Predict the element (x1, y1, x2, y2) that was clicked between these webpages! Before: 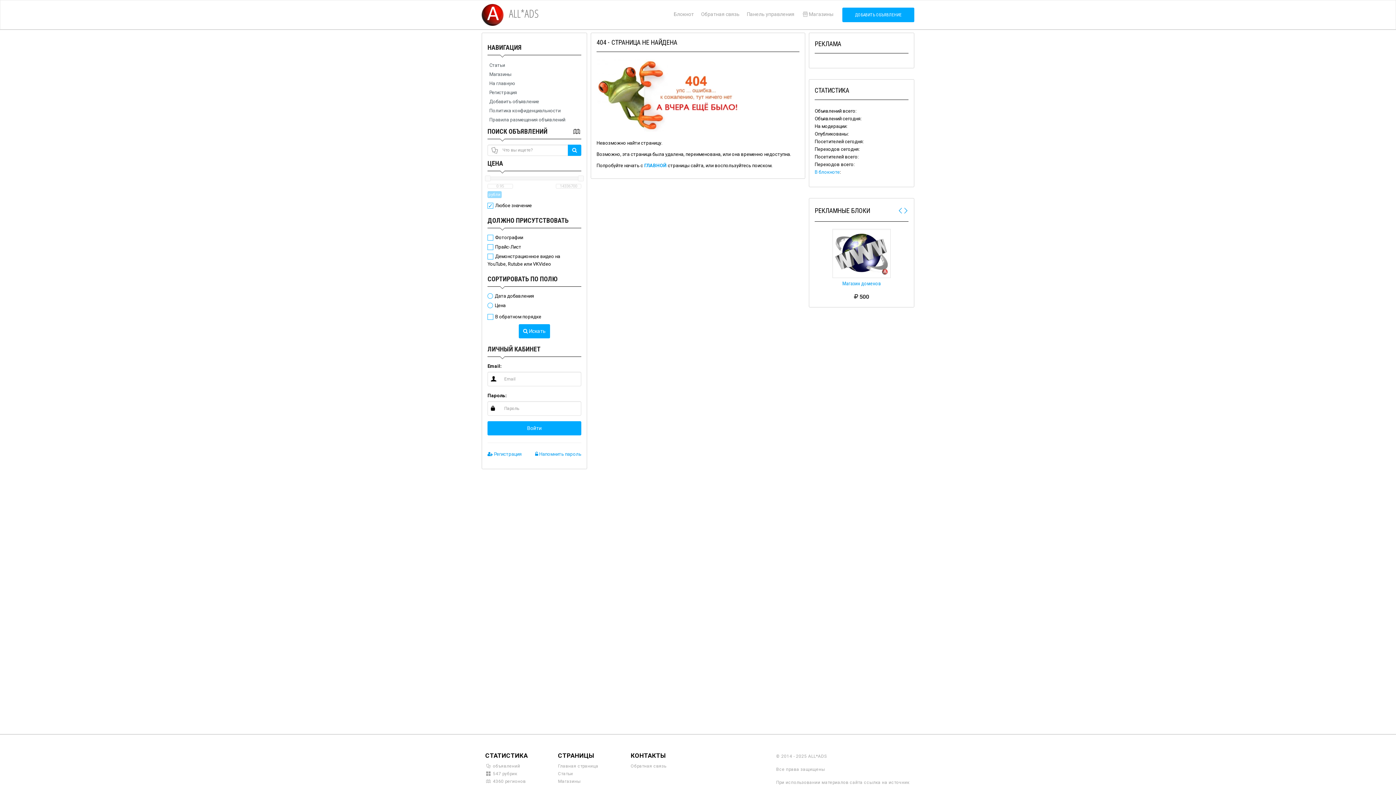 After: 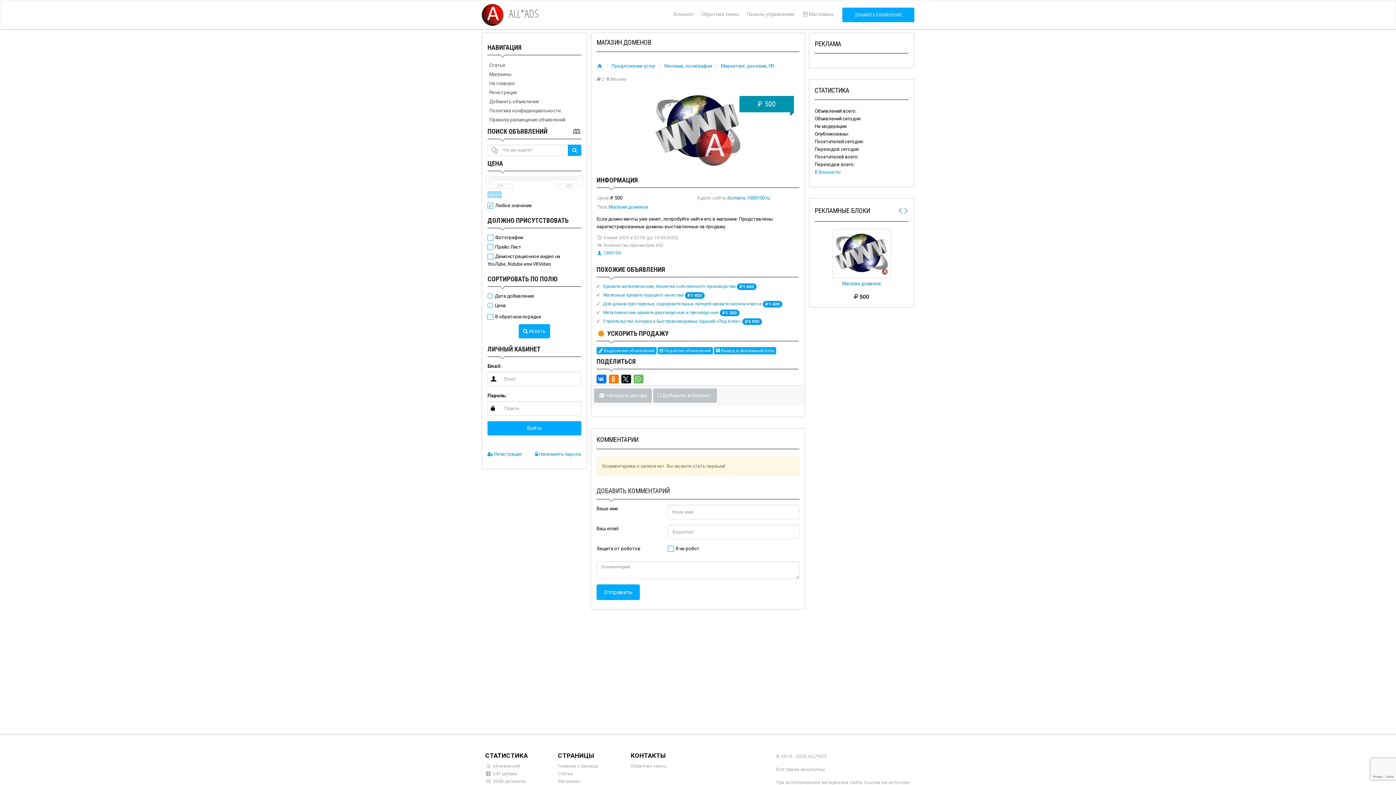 Action: label: Магазин доменов
 500 bbox: (832, 229, 890, 300)